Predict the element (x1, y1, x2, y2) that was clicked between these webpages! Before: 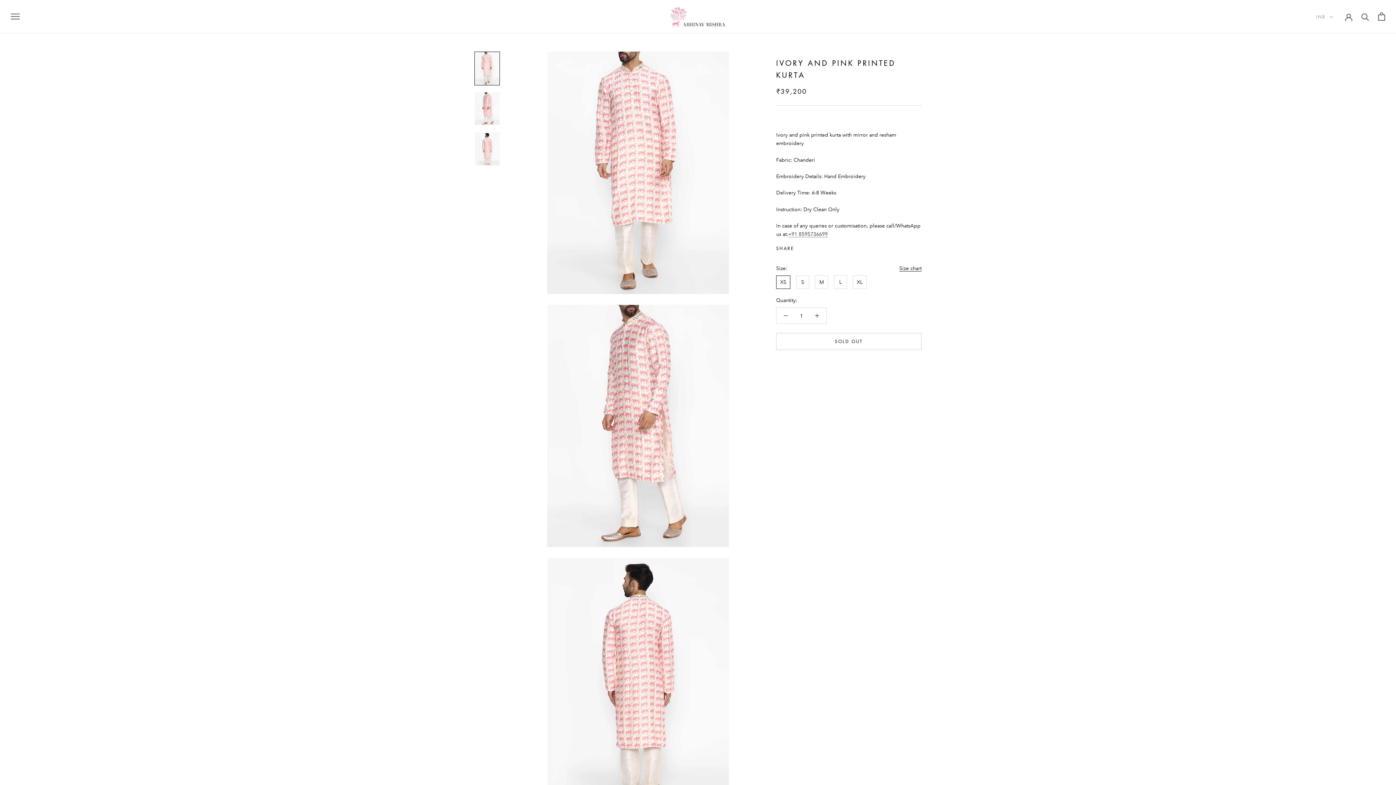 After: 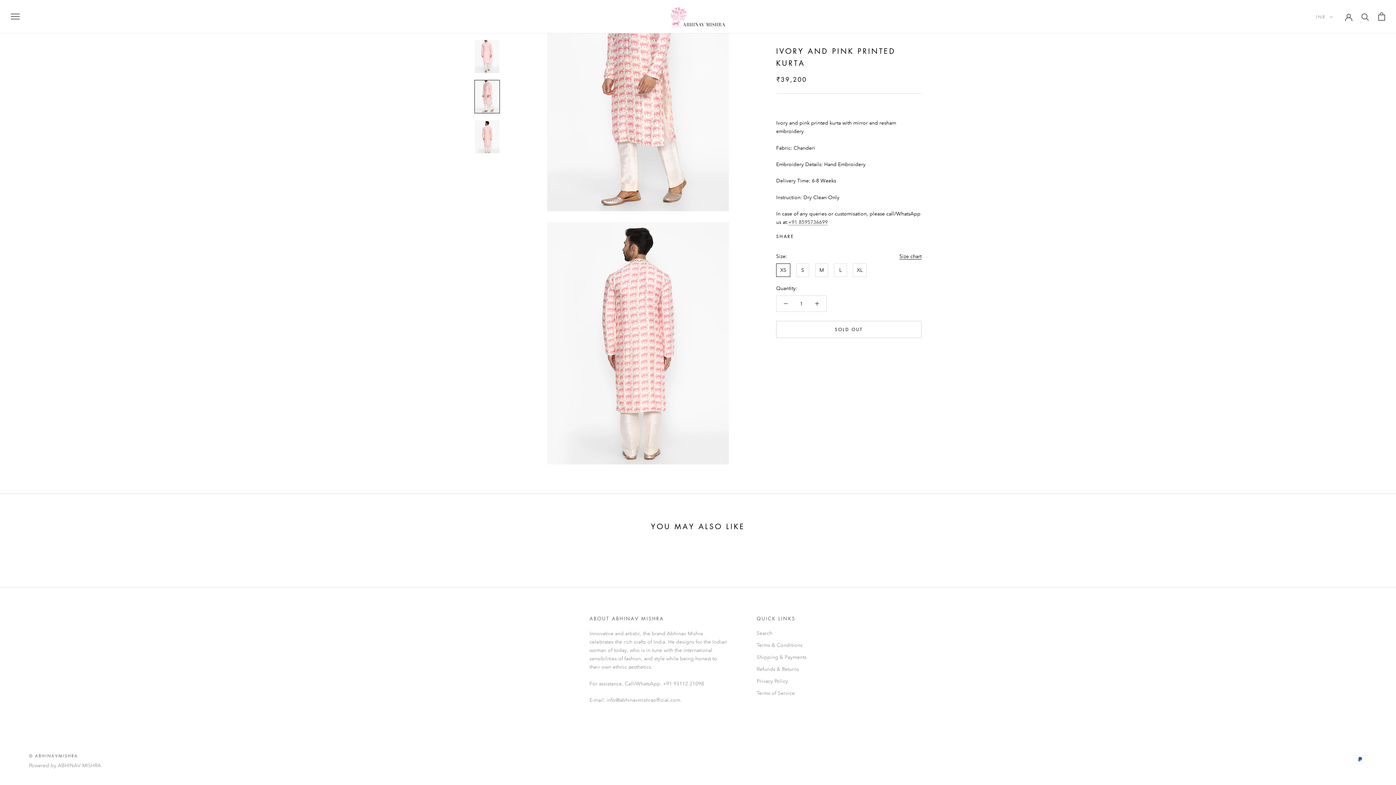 Action: bbox: (474, 132, 500, 165)